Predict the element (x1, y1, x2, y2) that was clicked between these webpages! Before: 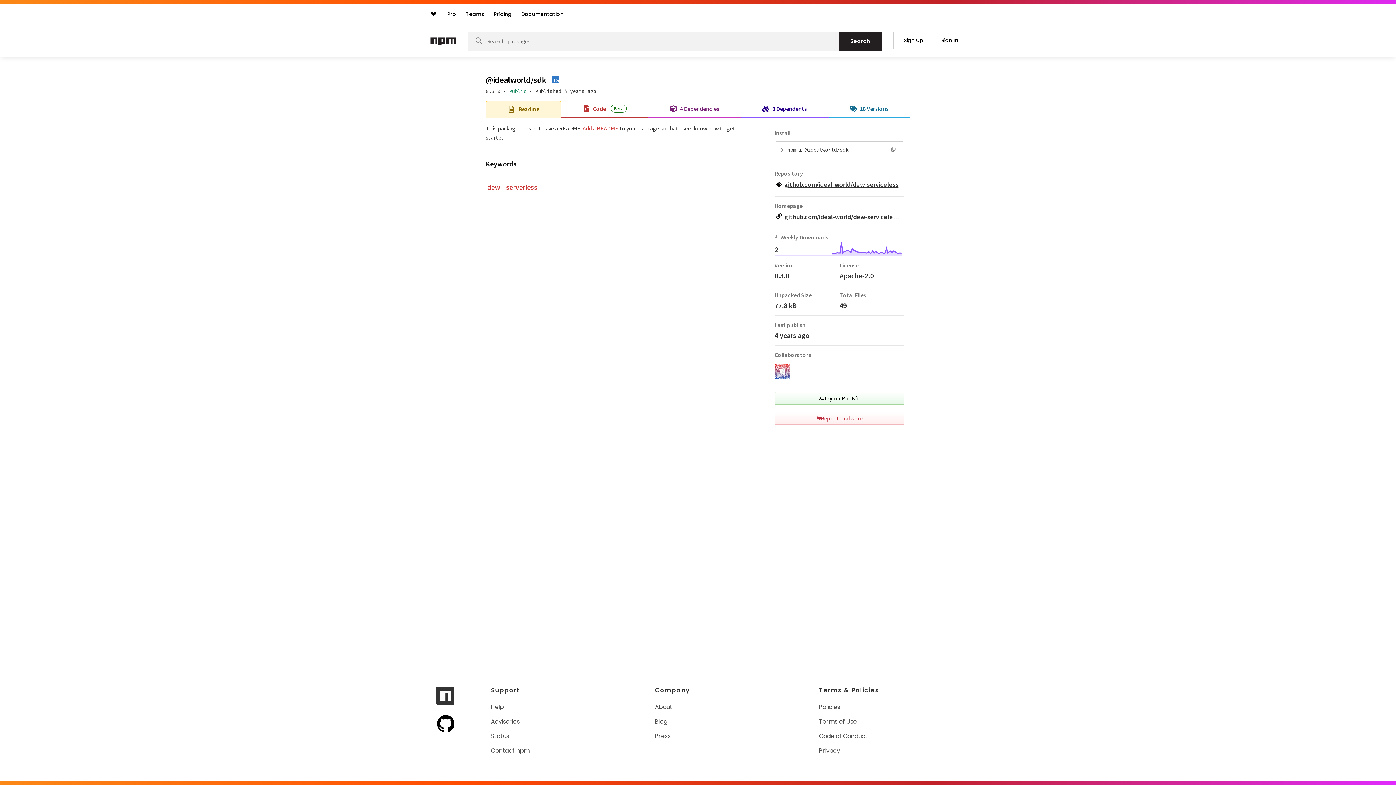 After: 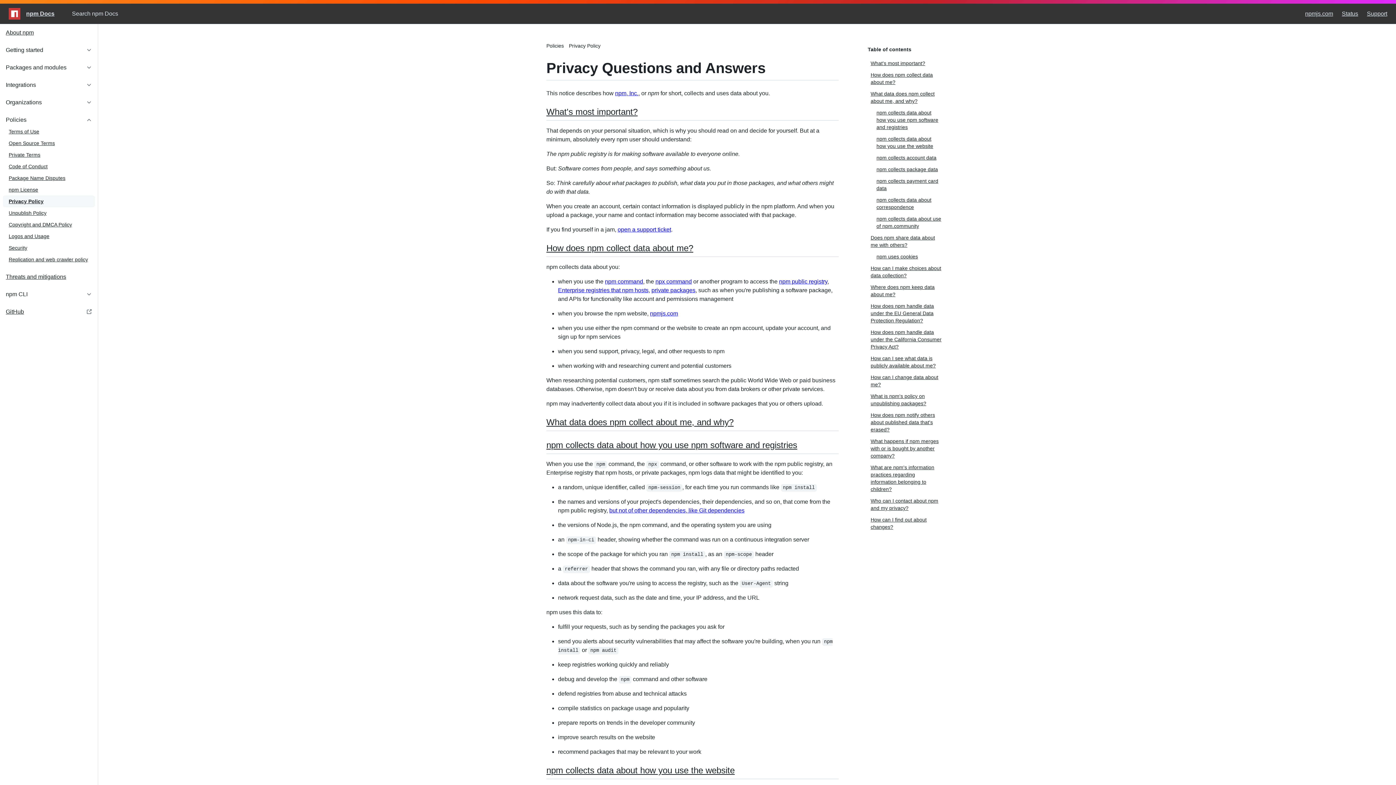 Action: label: Privacy bbox: (819, 746, 841, 755)